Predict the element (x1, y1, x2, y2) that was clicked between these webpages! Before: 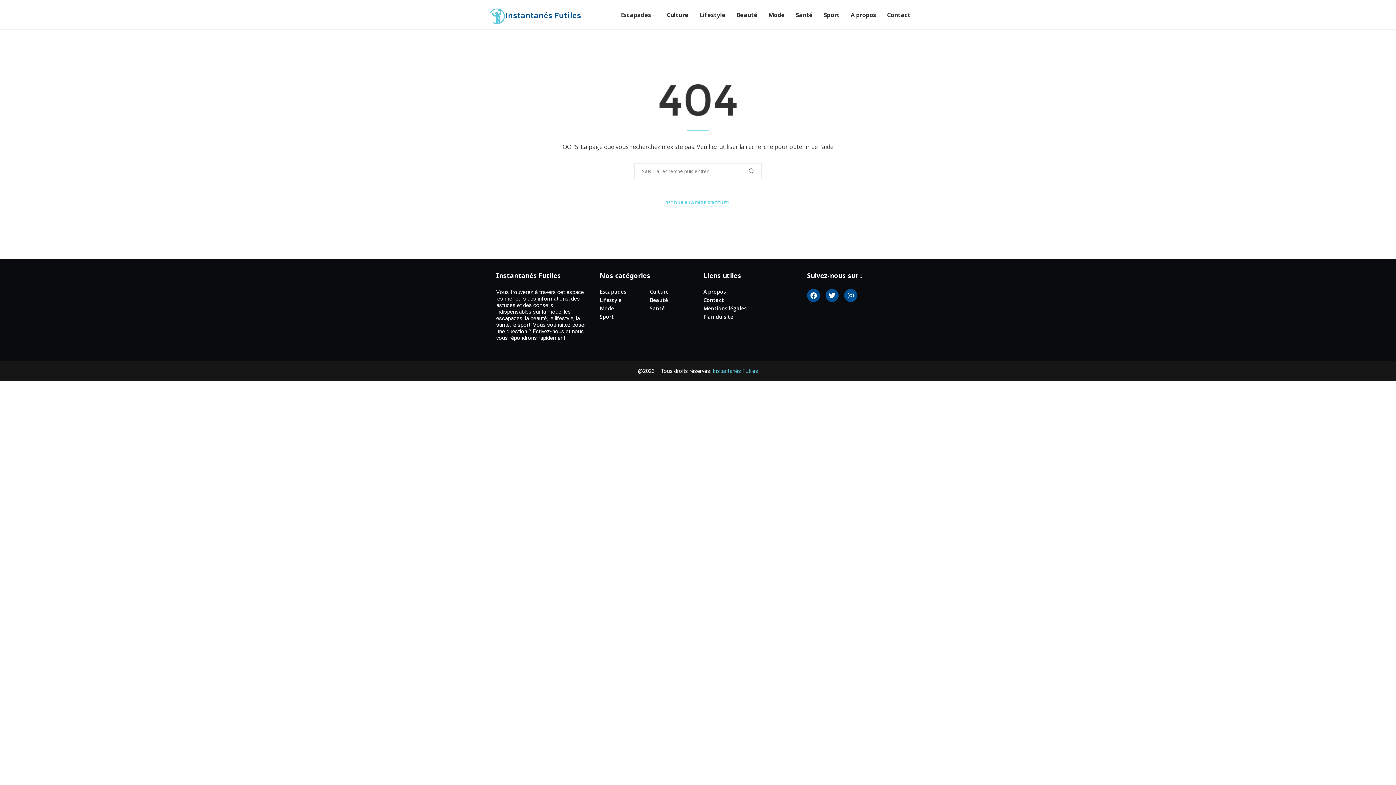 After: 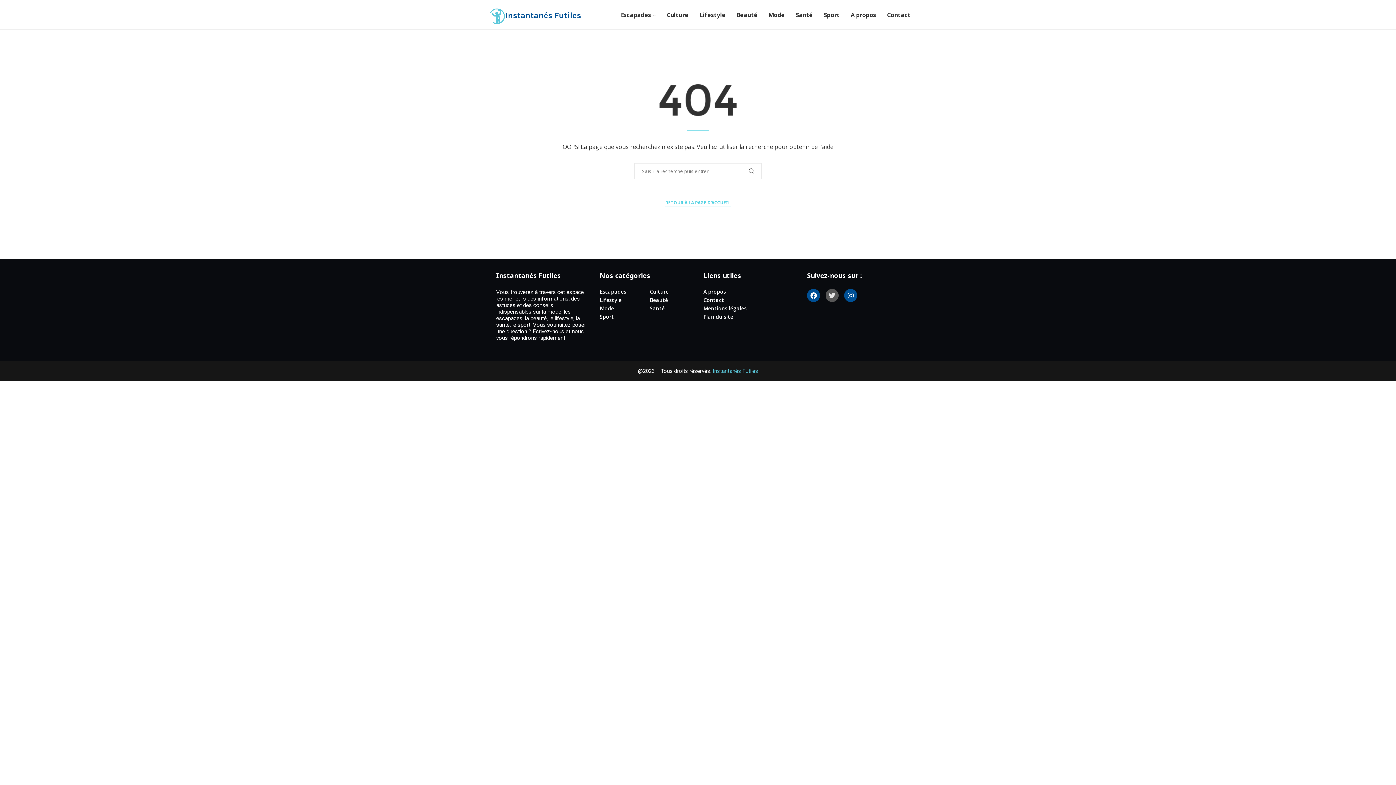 Action: bbox: (825, 289, 838, 302) label: Twitter